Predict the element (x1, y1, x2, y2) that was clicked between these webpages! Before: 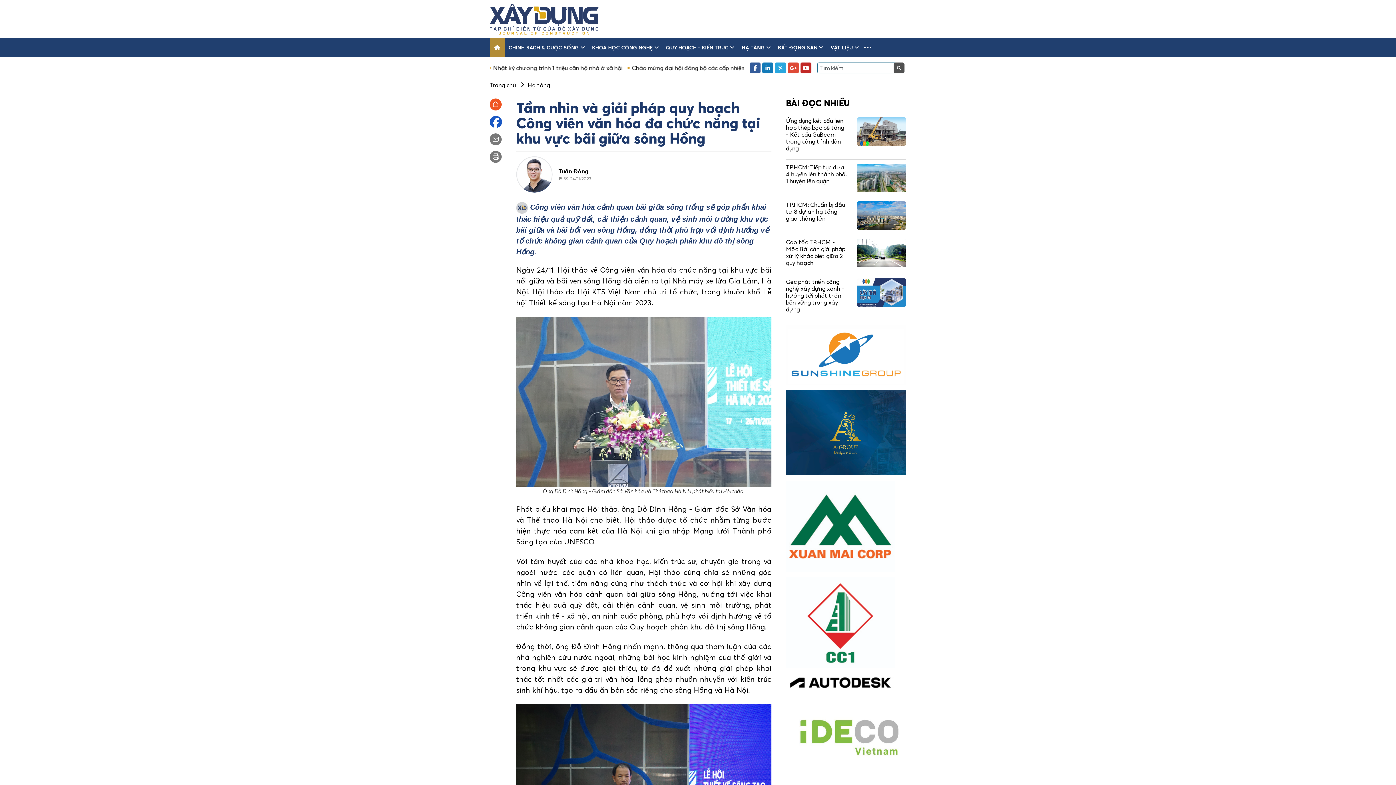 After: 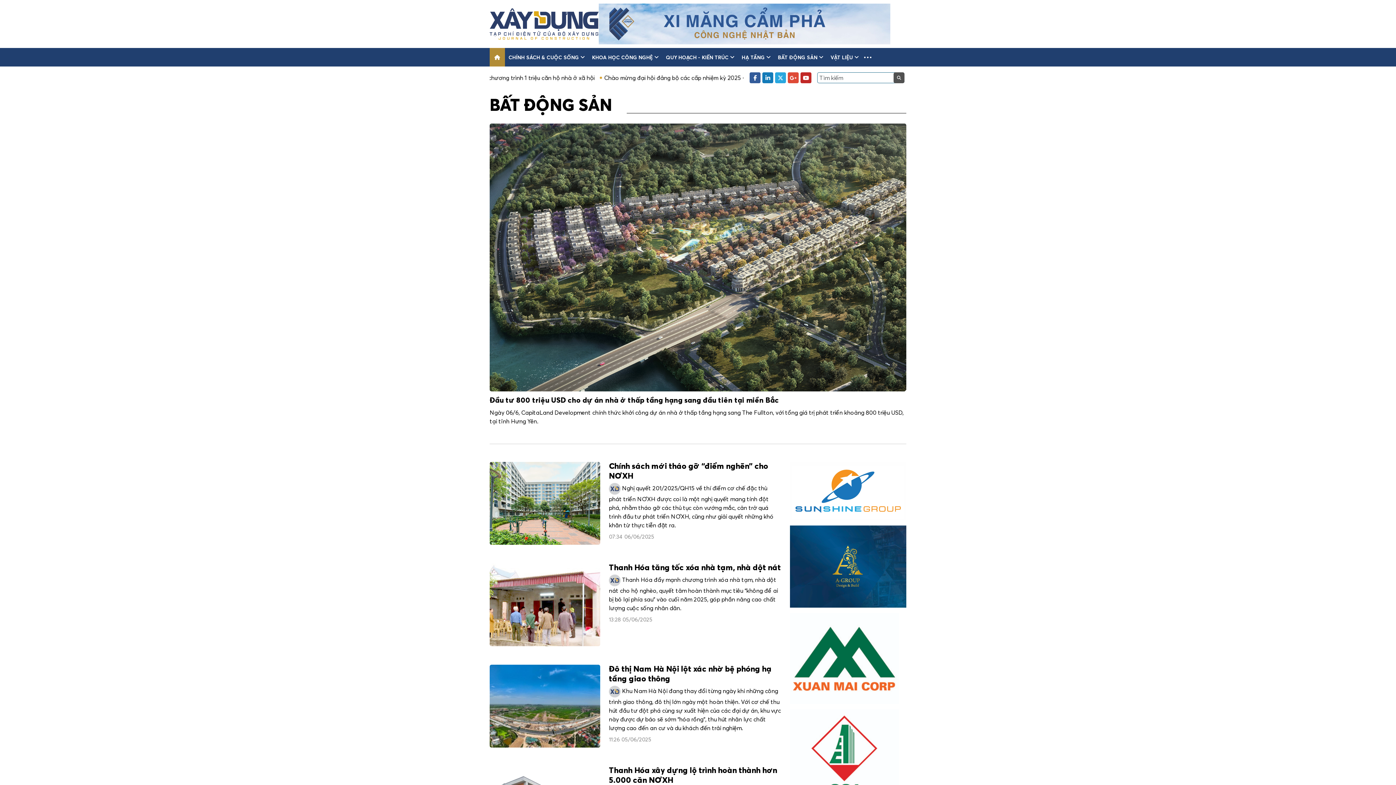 Action: label: BẤT ĐỘNG SẢN bbox: (776, 38, 825, 56)